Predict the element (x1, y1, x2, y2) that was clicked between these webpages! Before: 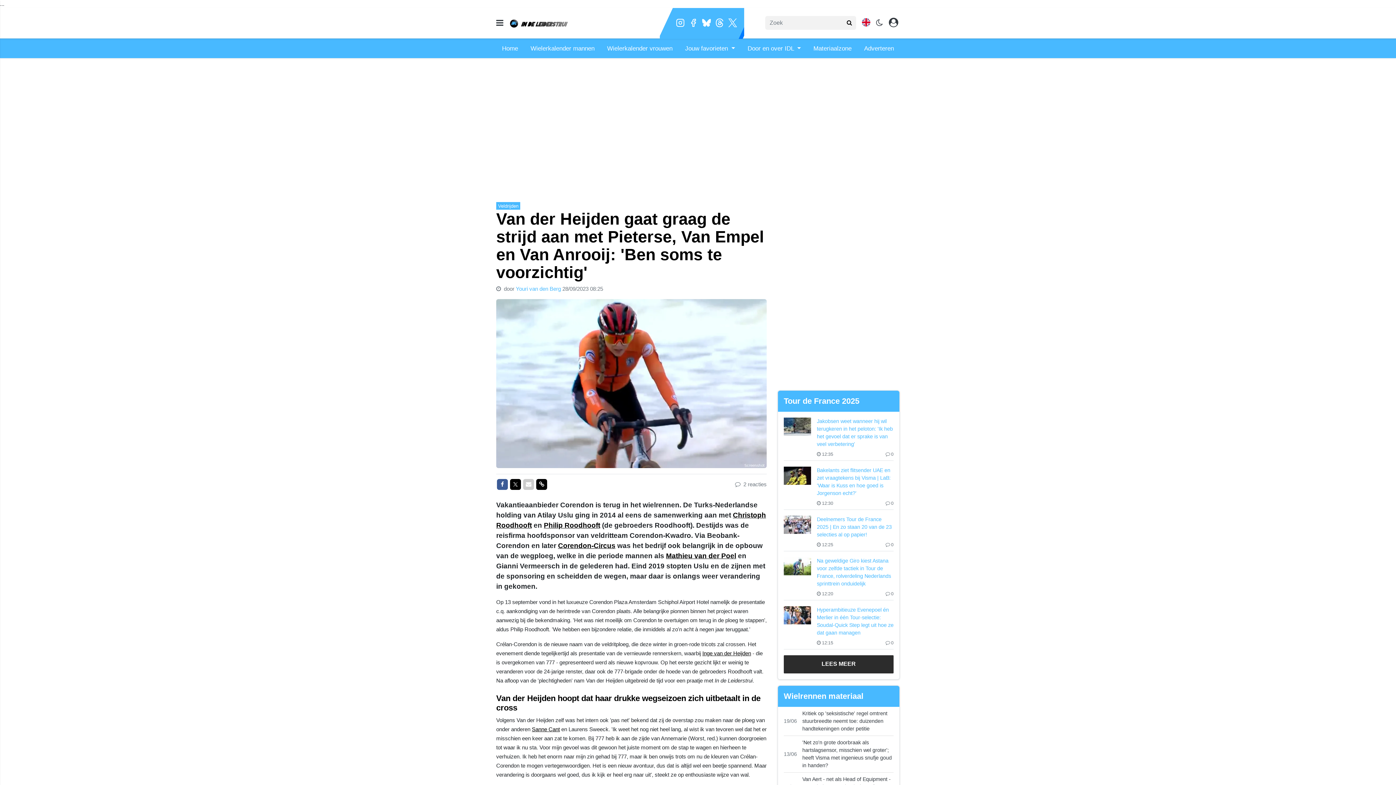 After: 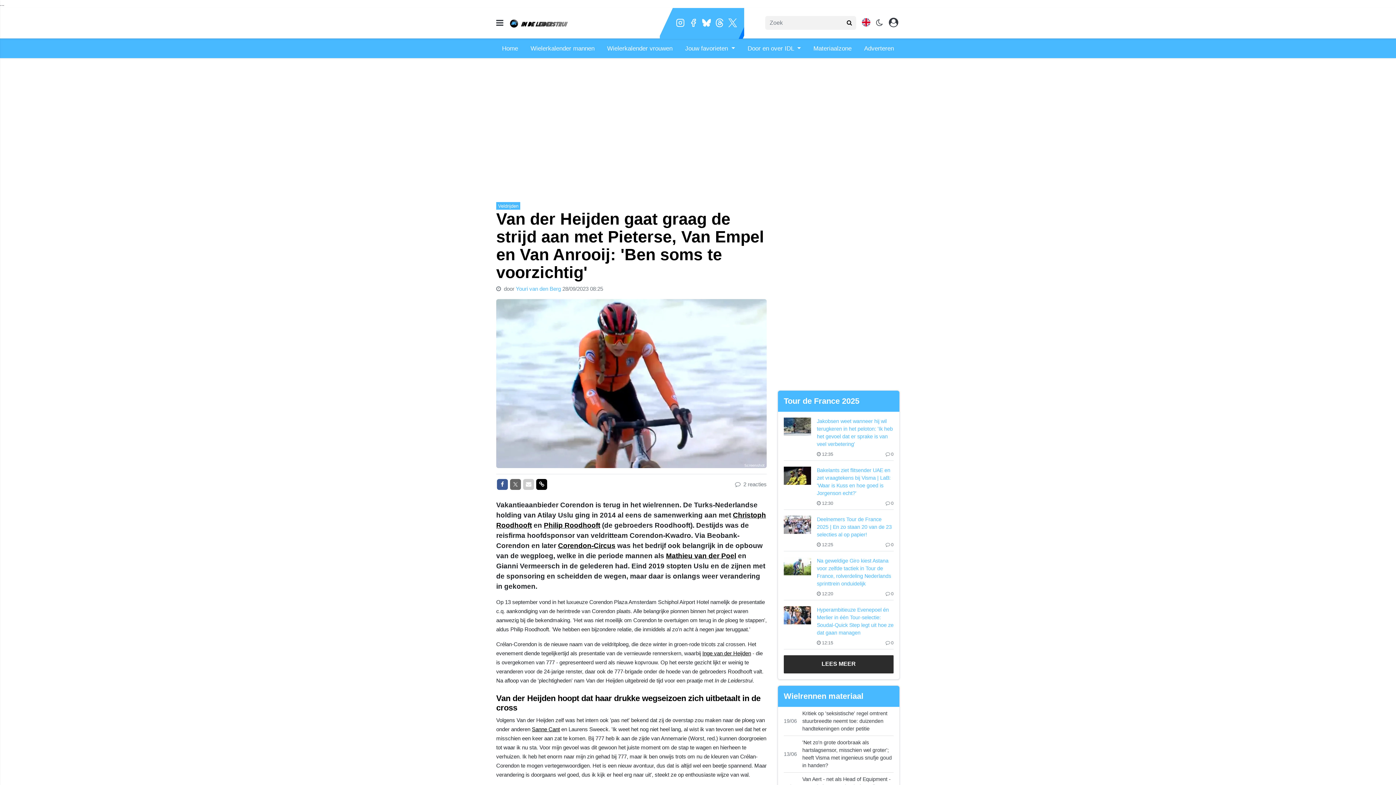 Action: label: Delen op Twitter bbox: (510, 479, 521, 490)